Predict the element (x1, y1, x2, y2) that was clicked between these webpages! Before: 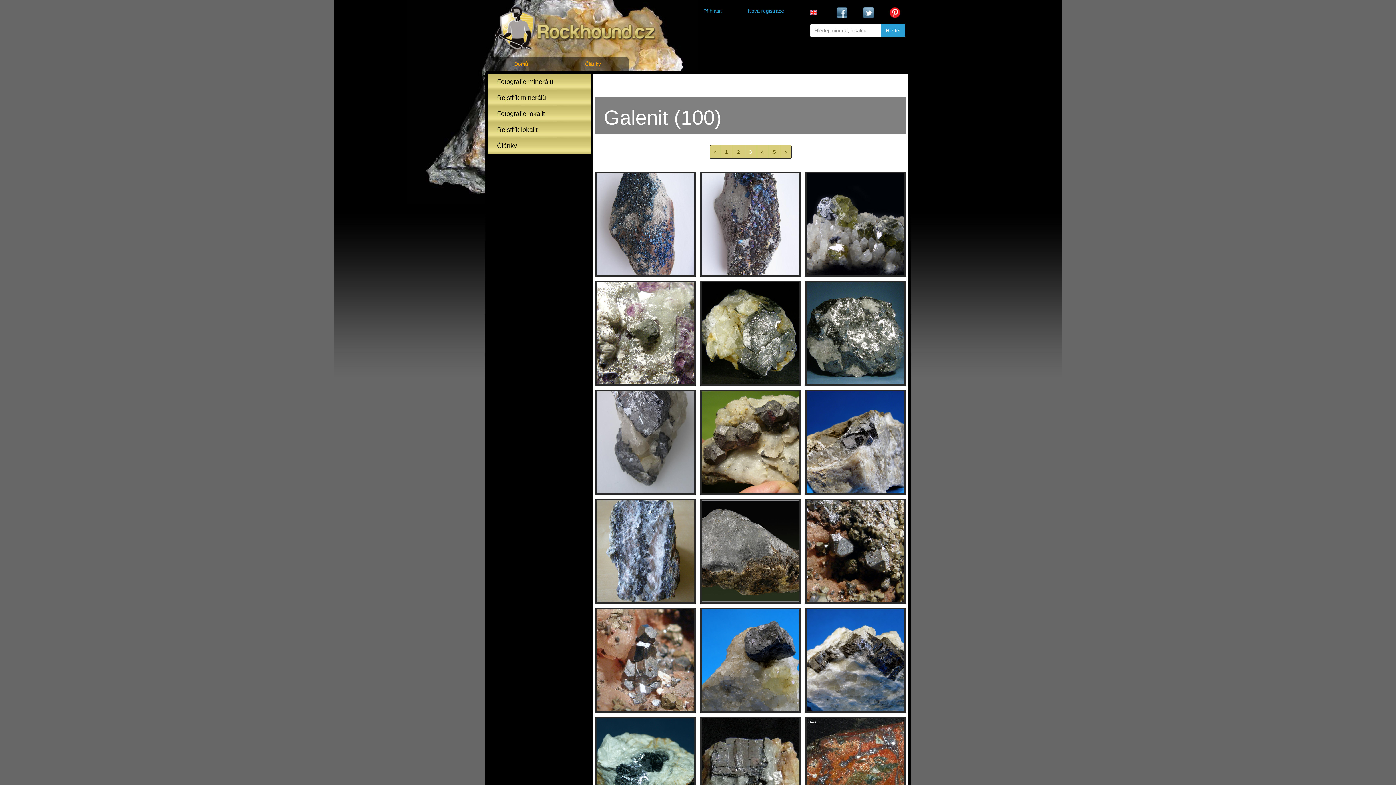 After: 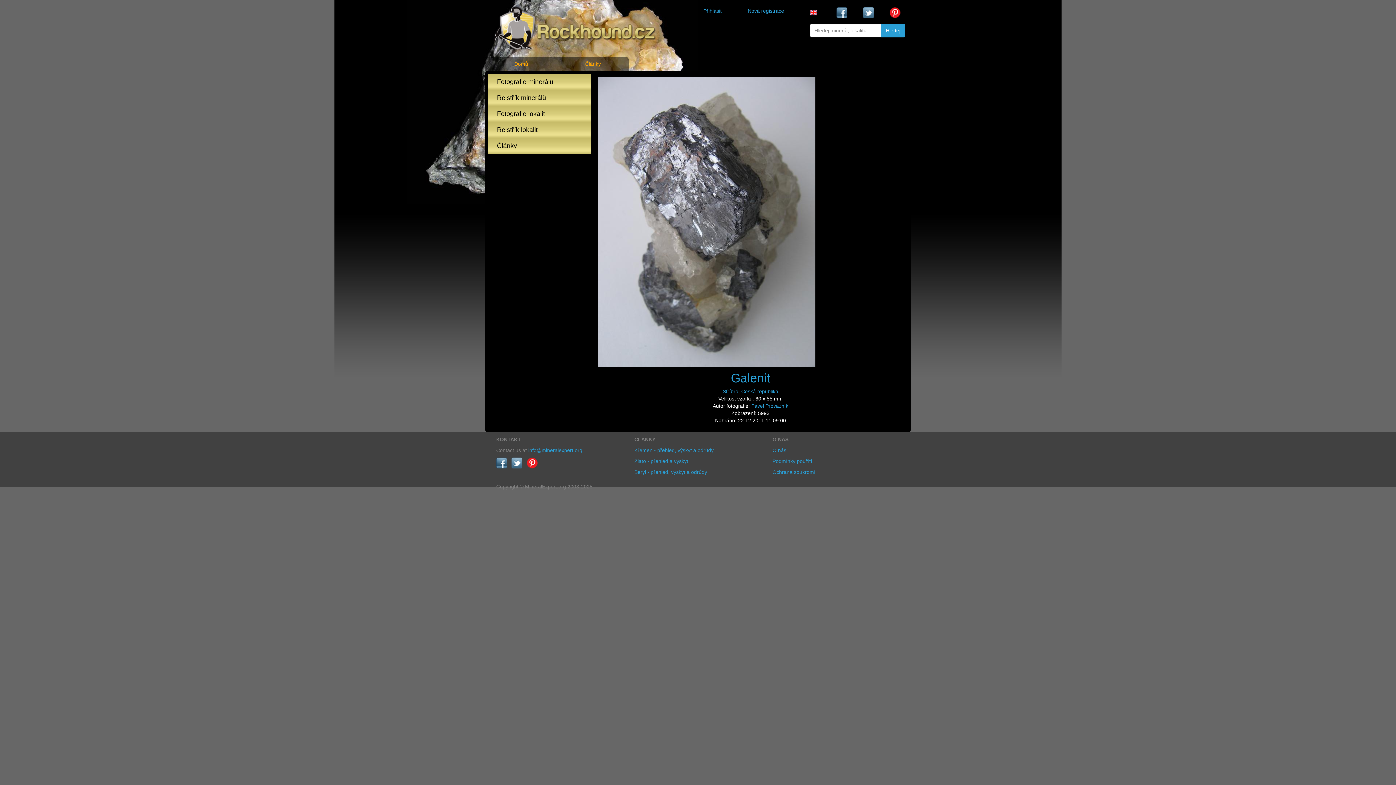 Action: bbox: (594, 389, 696, 495)